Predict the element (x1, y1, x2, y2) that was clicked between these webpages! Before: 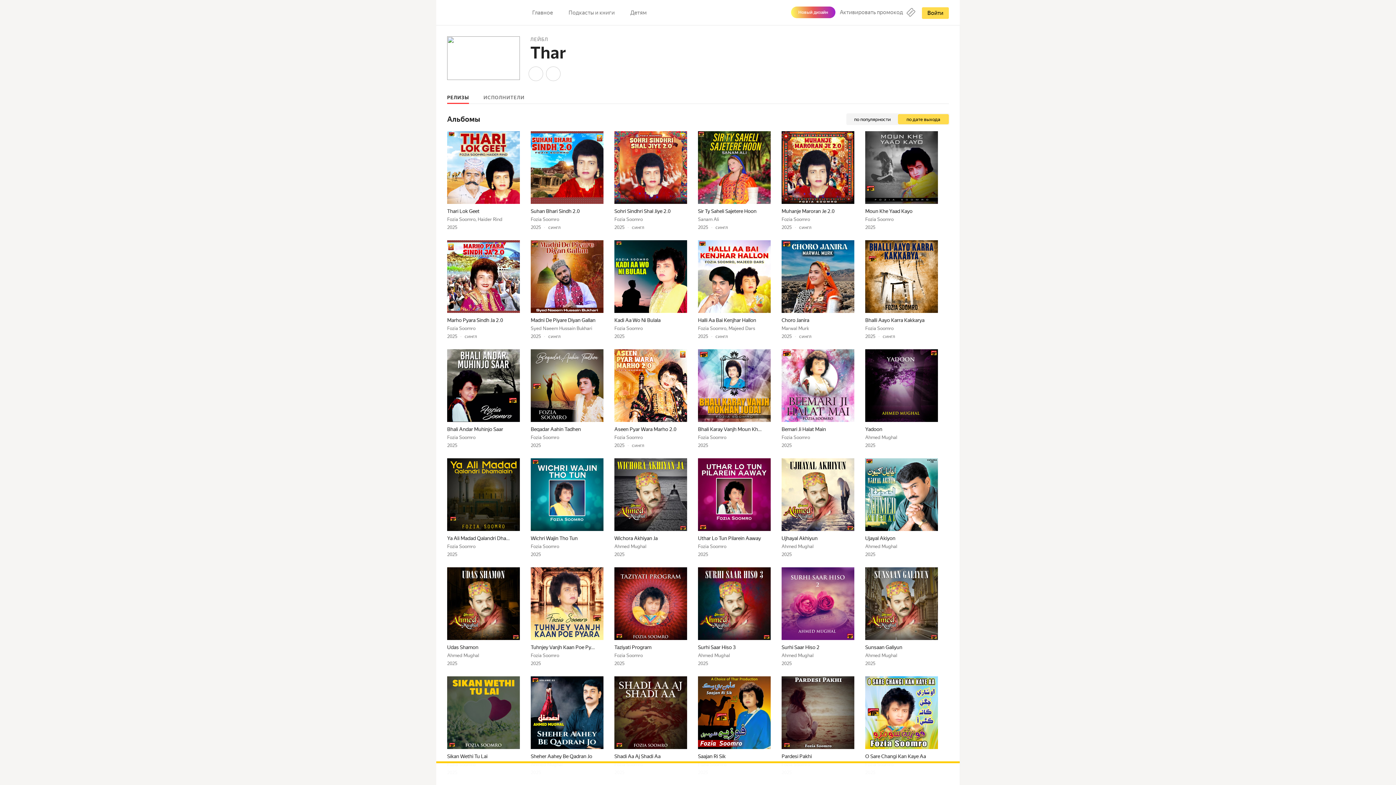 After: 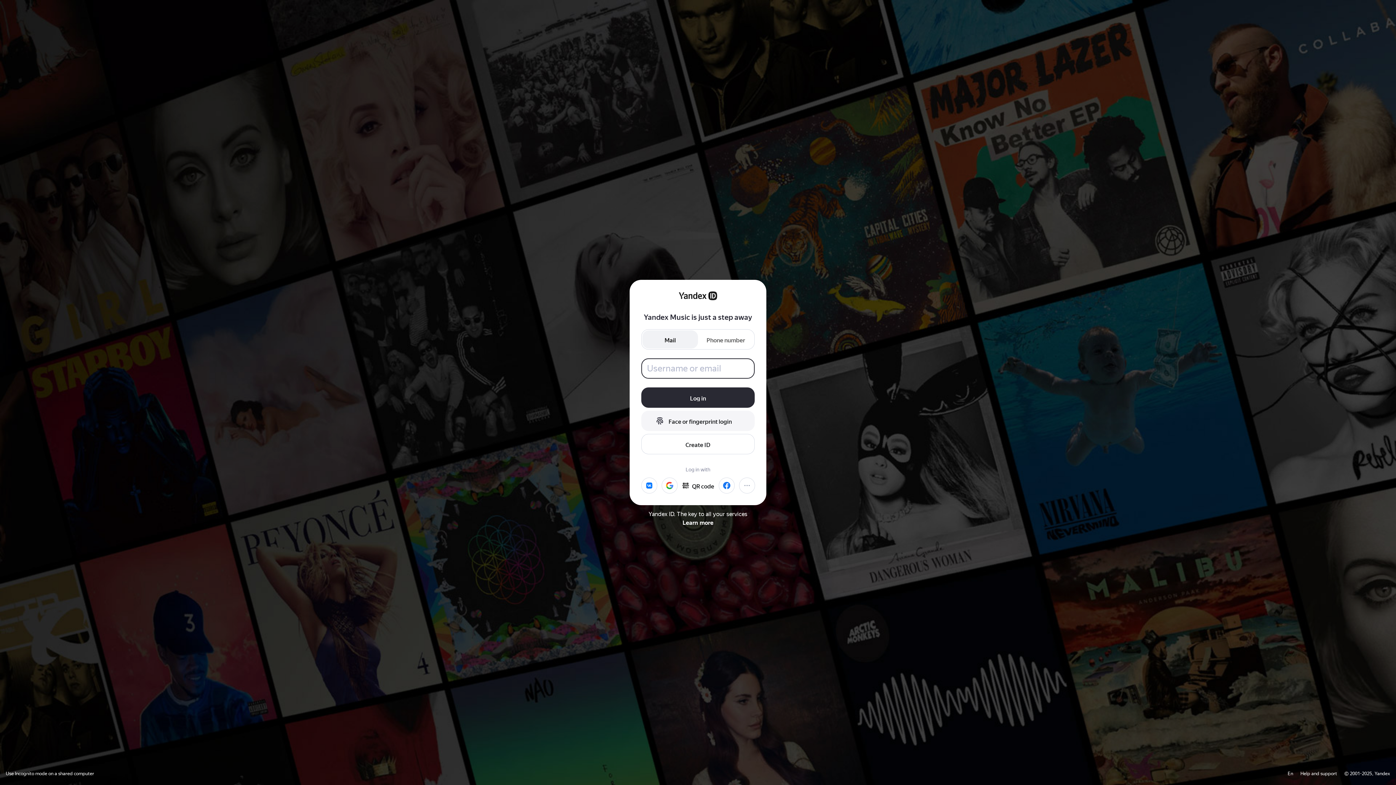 Action: bbox: (922, 7, 949, 18) label: Войти